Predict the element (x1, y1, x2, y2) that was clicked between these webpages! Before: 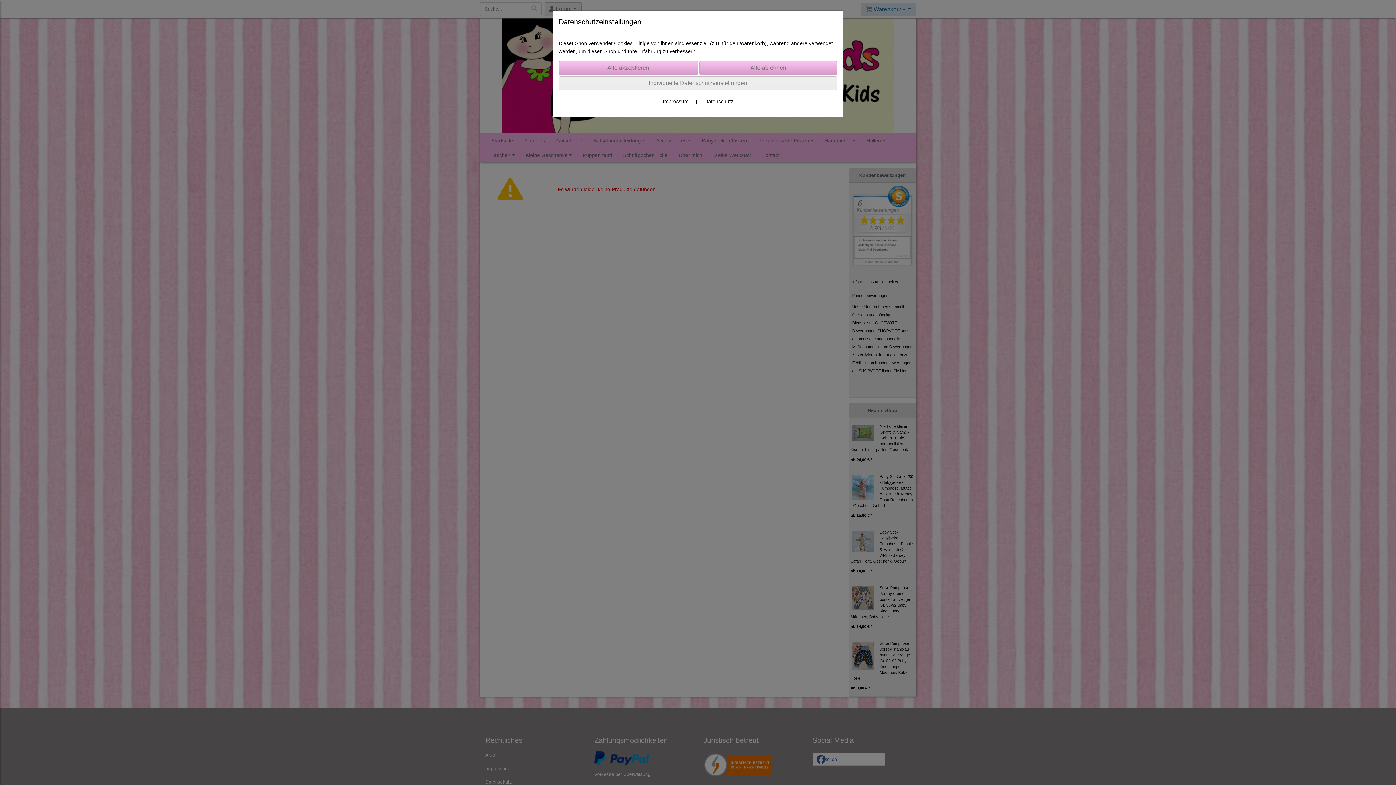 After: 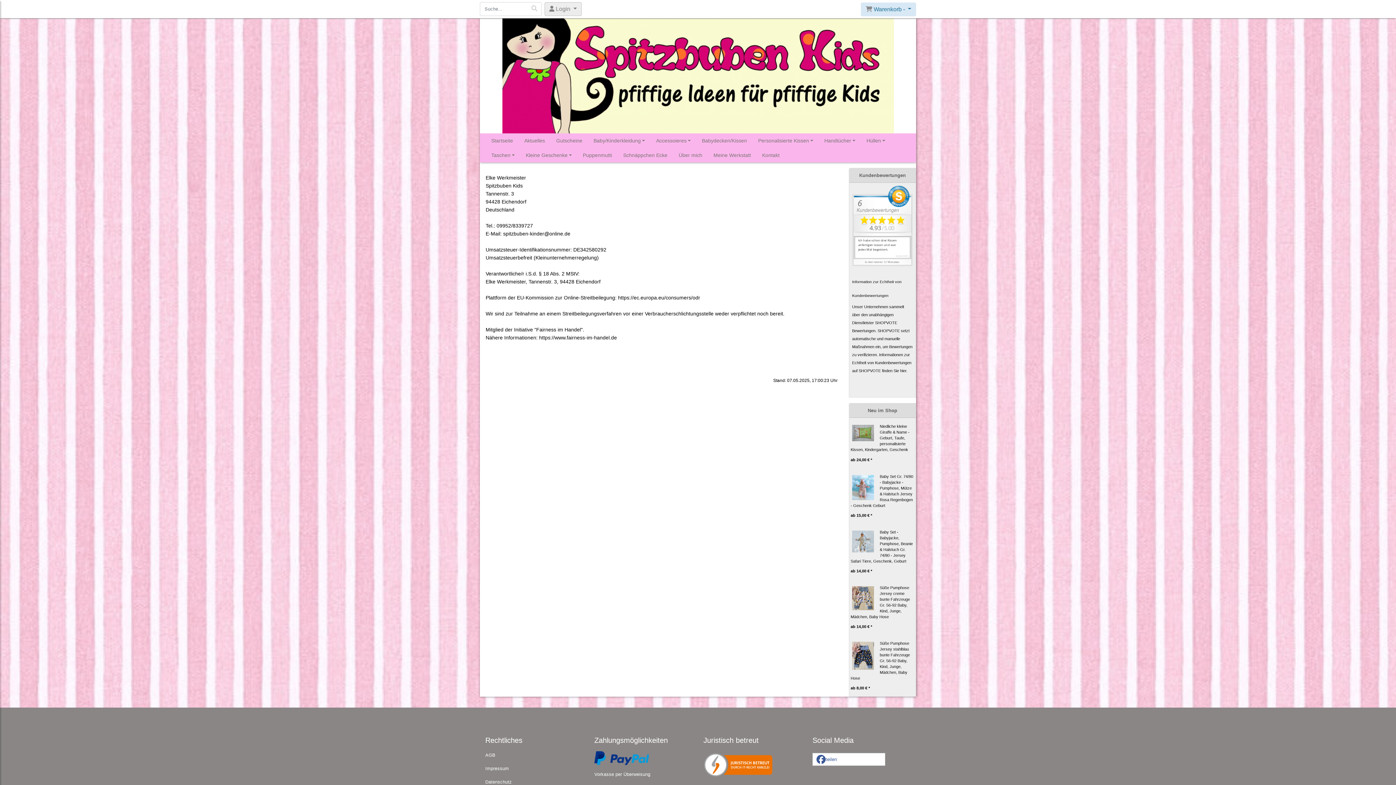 Action: label: Impressum bbox: (662, 98, 688, 104)